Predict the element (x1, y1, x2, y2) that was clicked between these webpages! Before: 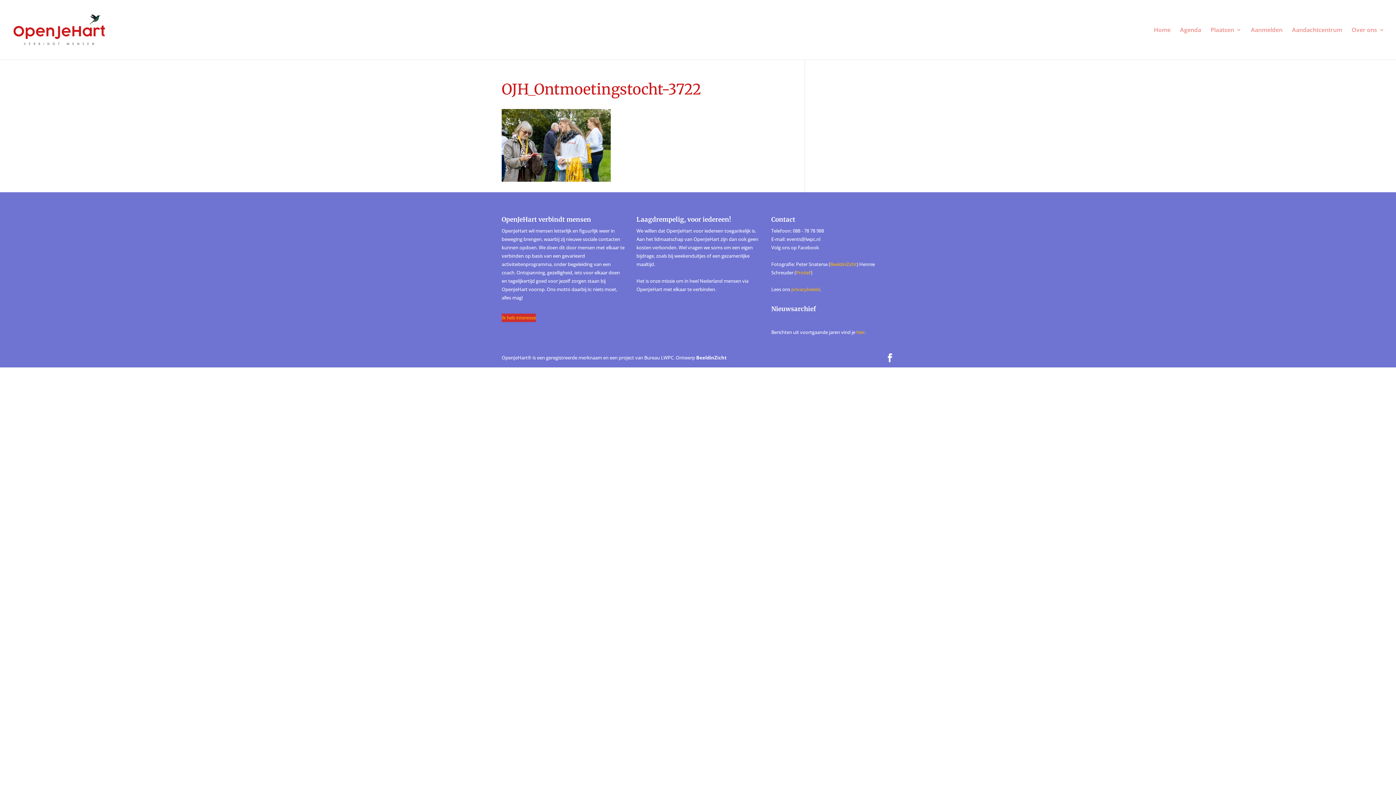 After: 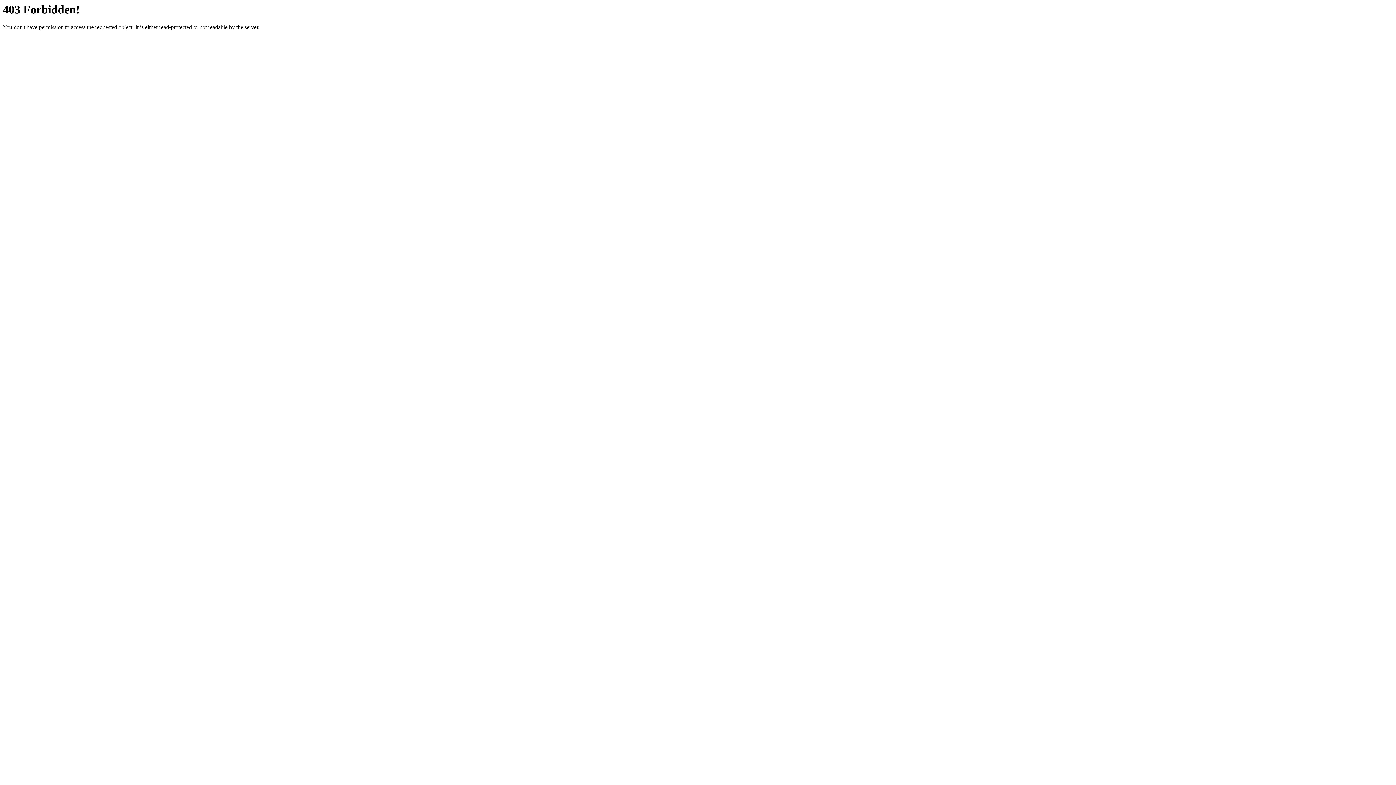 Action: label: BeeldinZicht bbox: (830, 261, 856, 267)